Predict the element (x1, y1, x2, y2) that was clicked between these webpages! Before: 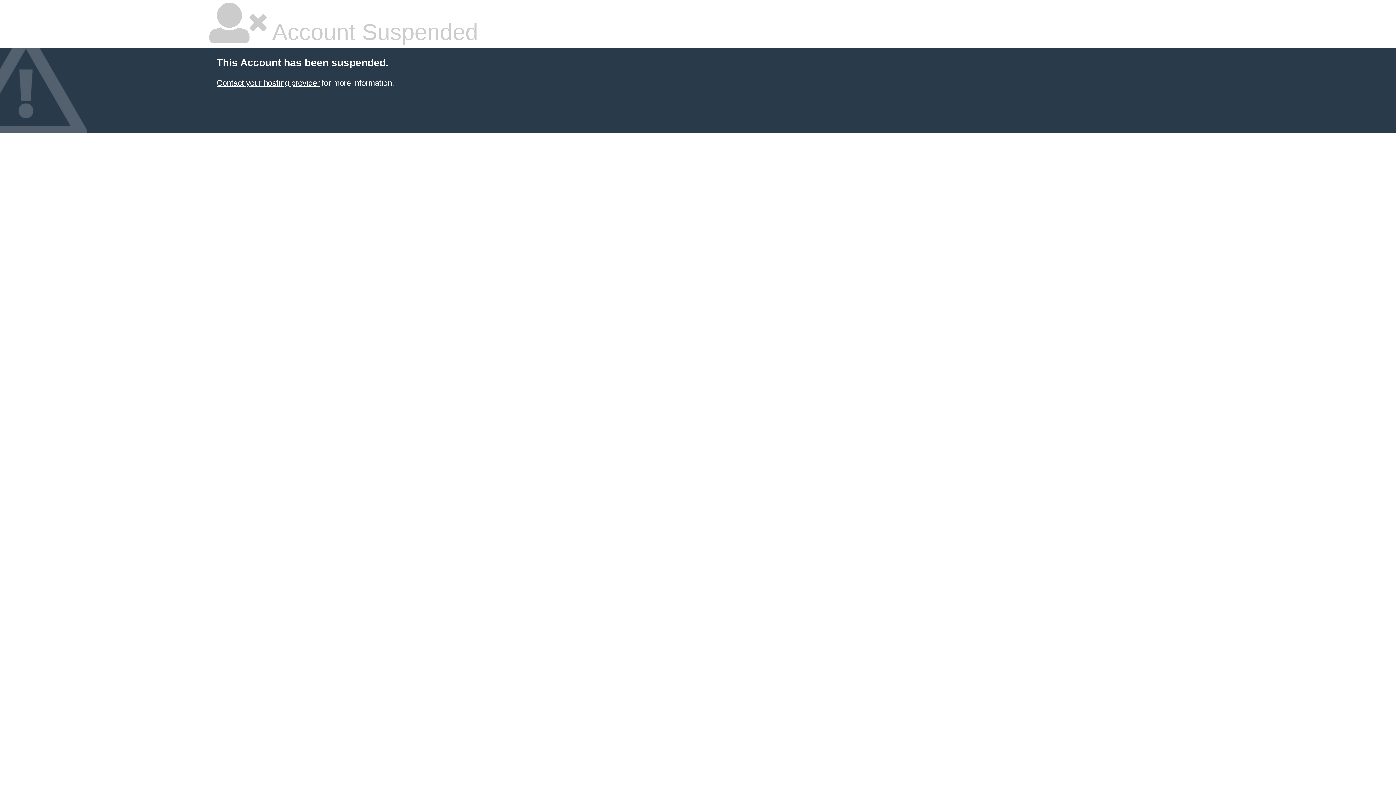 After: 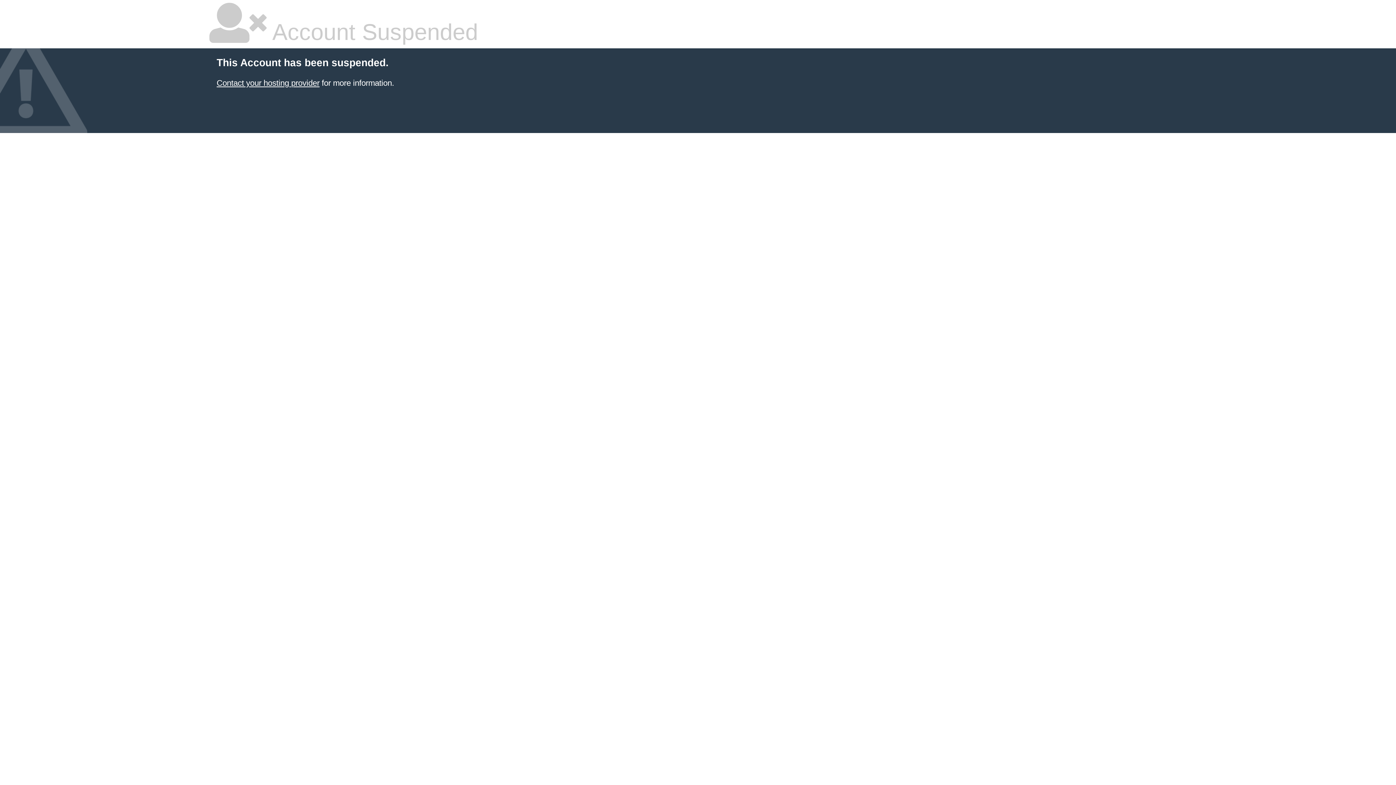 Action: bbox: (216, 78, 319, 87) label: Contact your hosting provider